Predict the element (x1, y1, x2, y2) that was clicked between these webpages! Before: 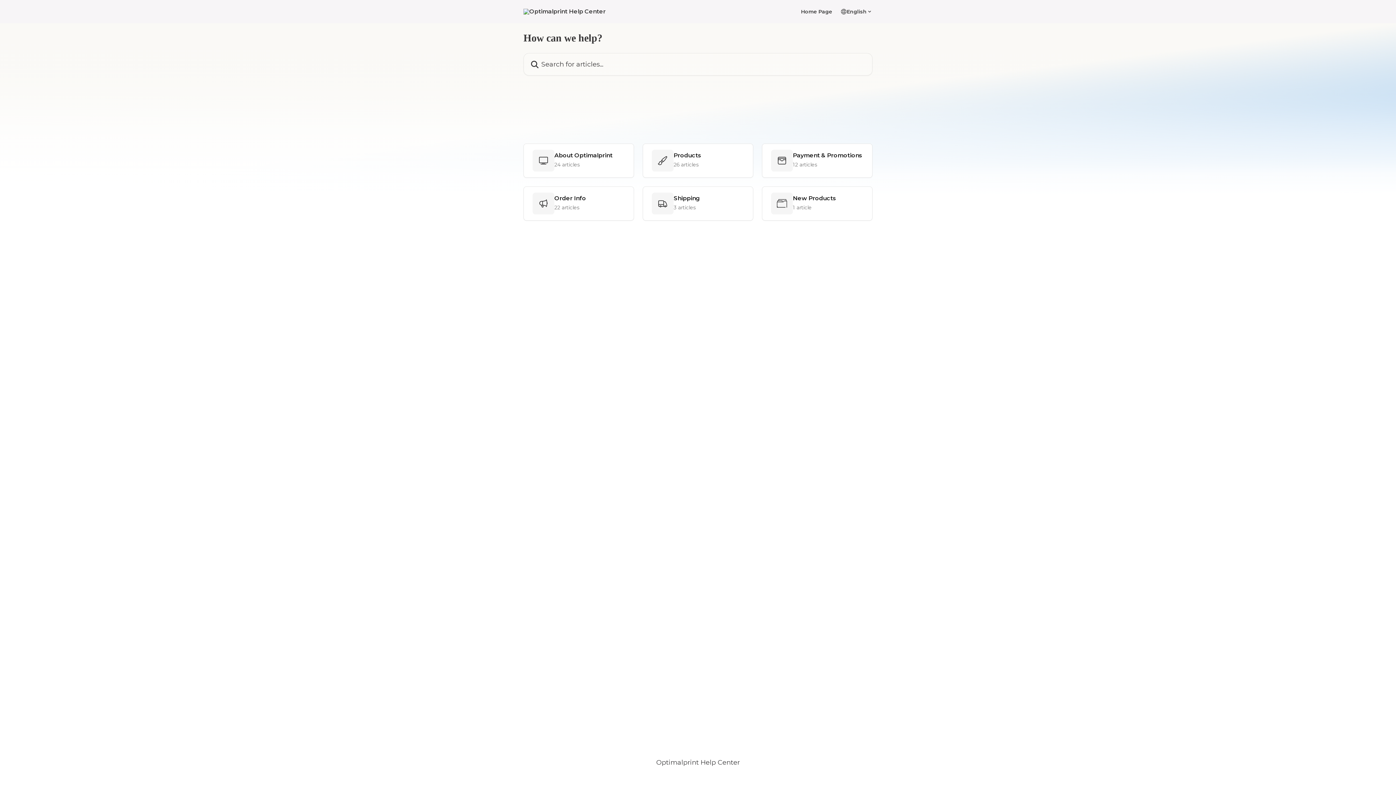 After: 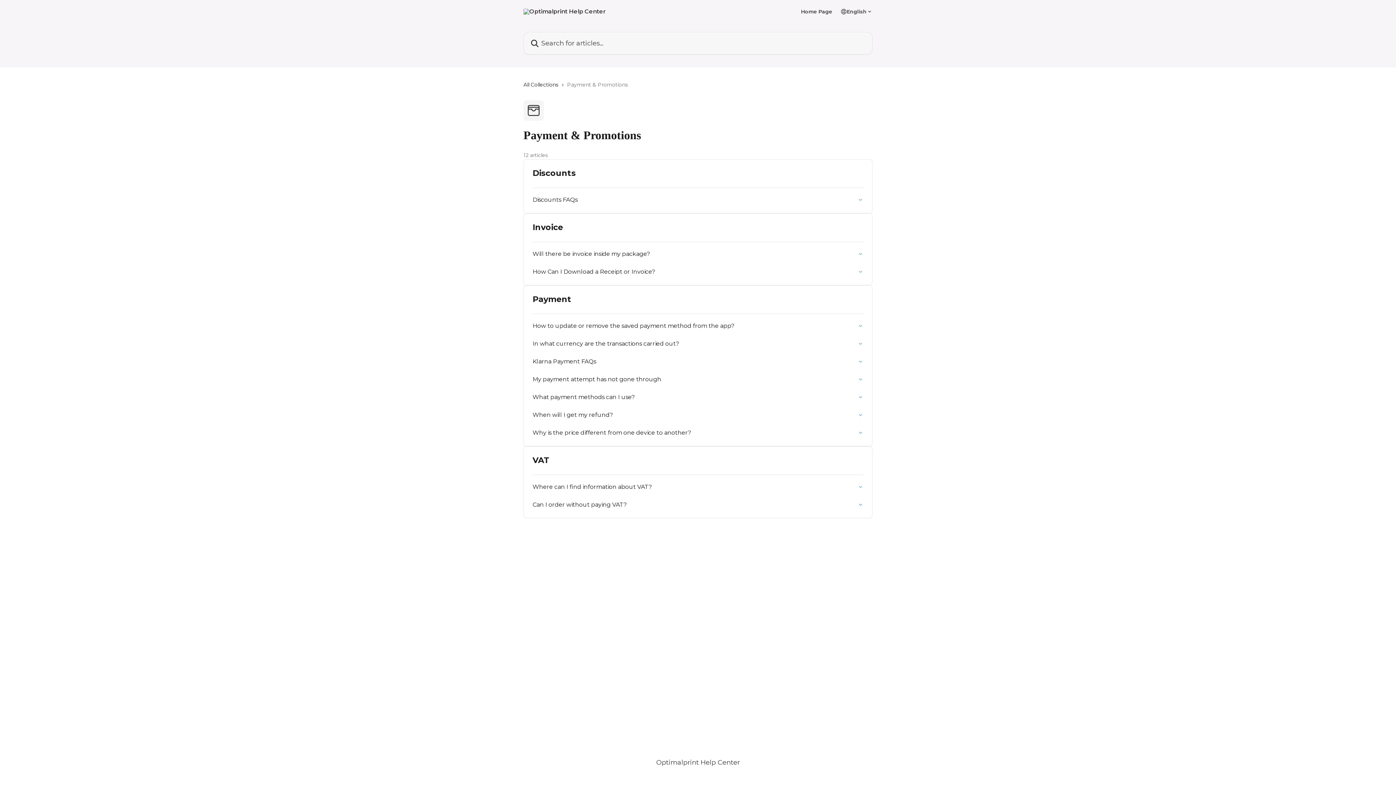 Action: label: Payment & Promotions
12 articles bbox: (762, 143, 872, 177)